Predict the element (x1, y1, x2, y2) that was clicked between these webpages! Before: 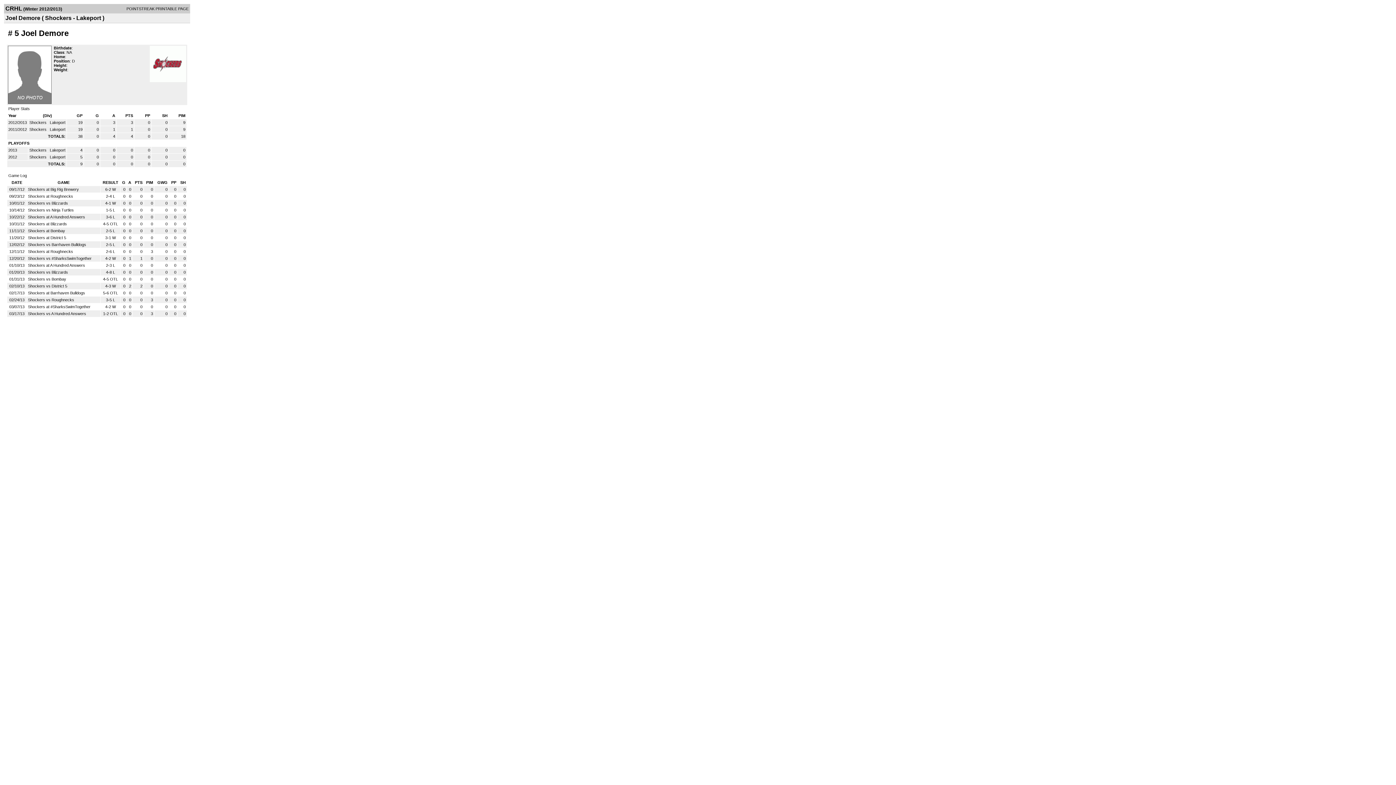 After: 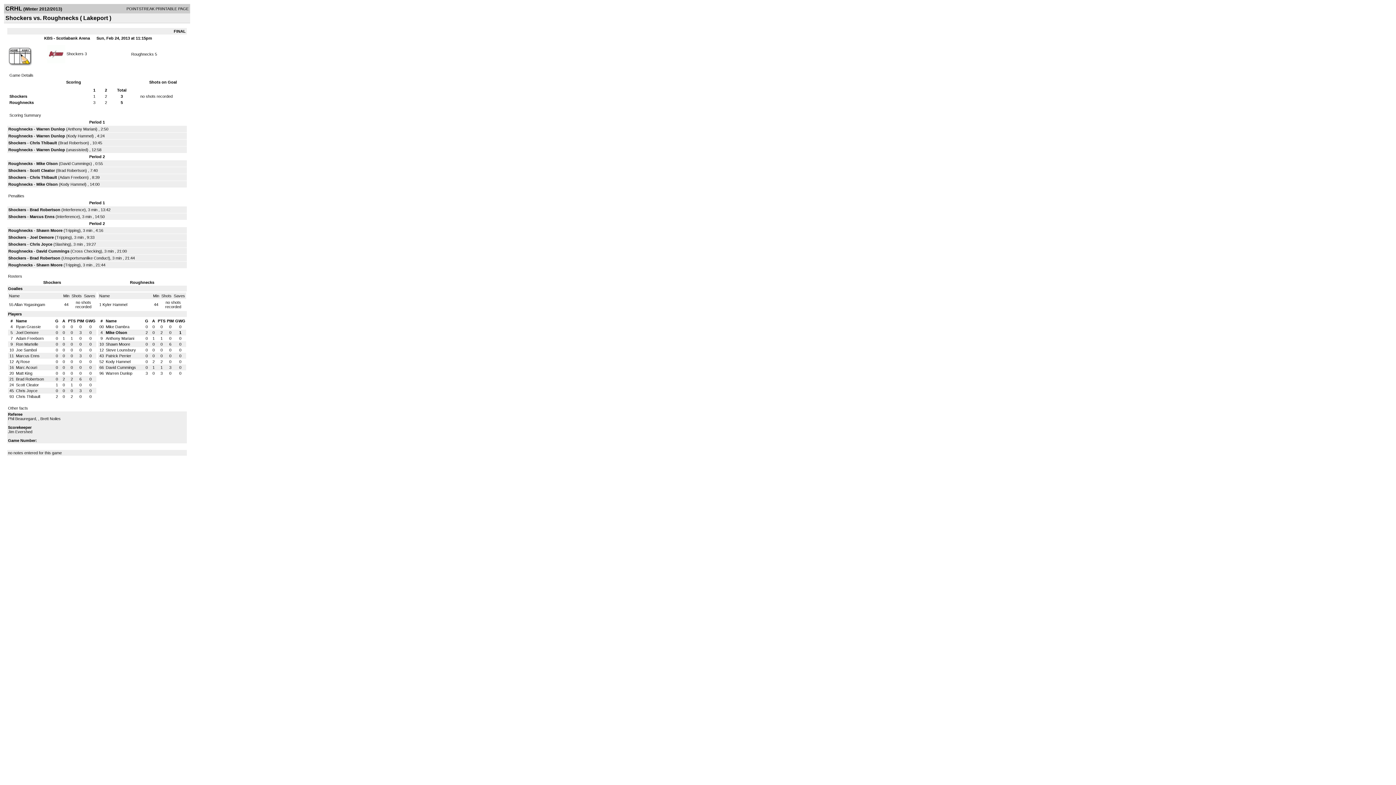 Action: bbox: (28, 297, 74, 302) label: Shockers vs Roughnecks